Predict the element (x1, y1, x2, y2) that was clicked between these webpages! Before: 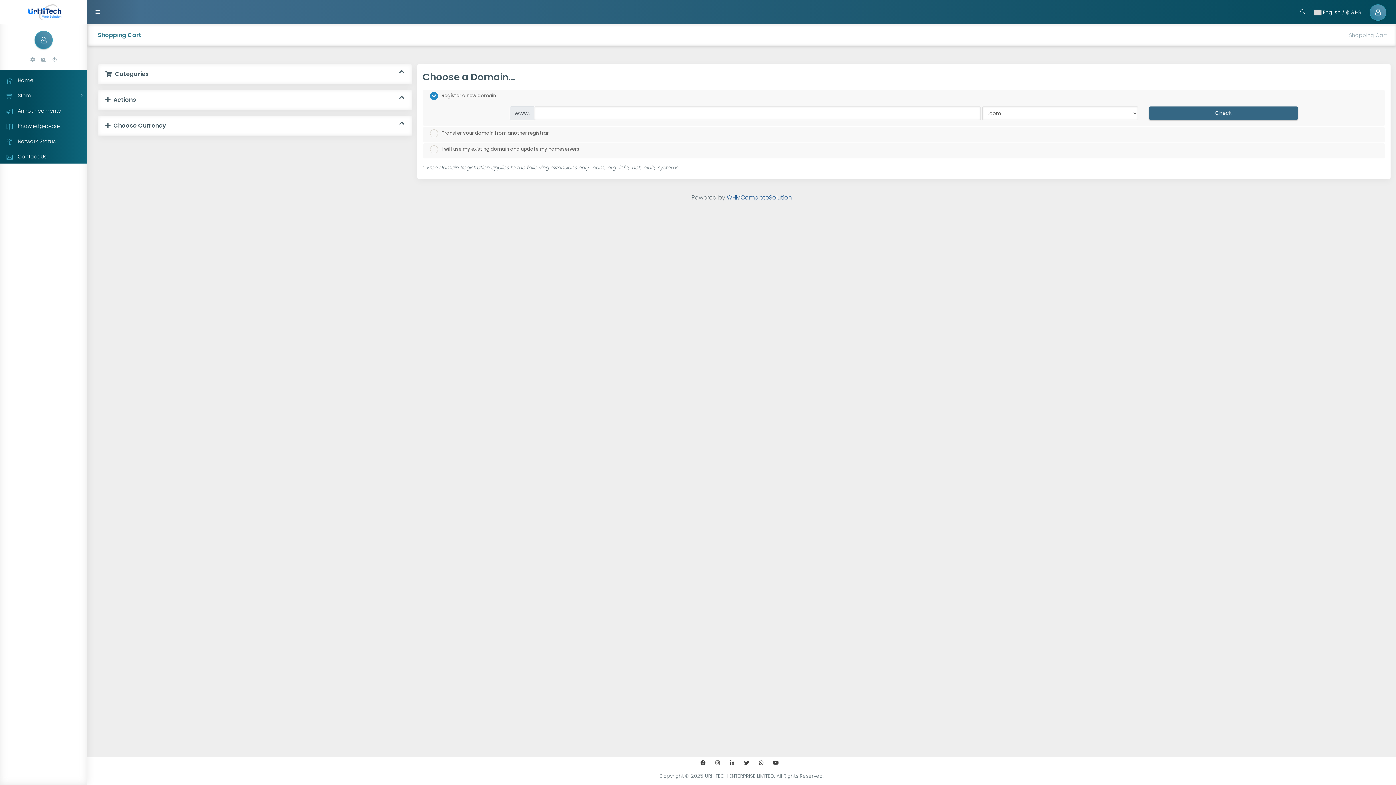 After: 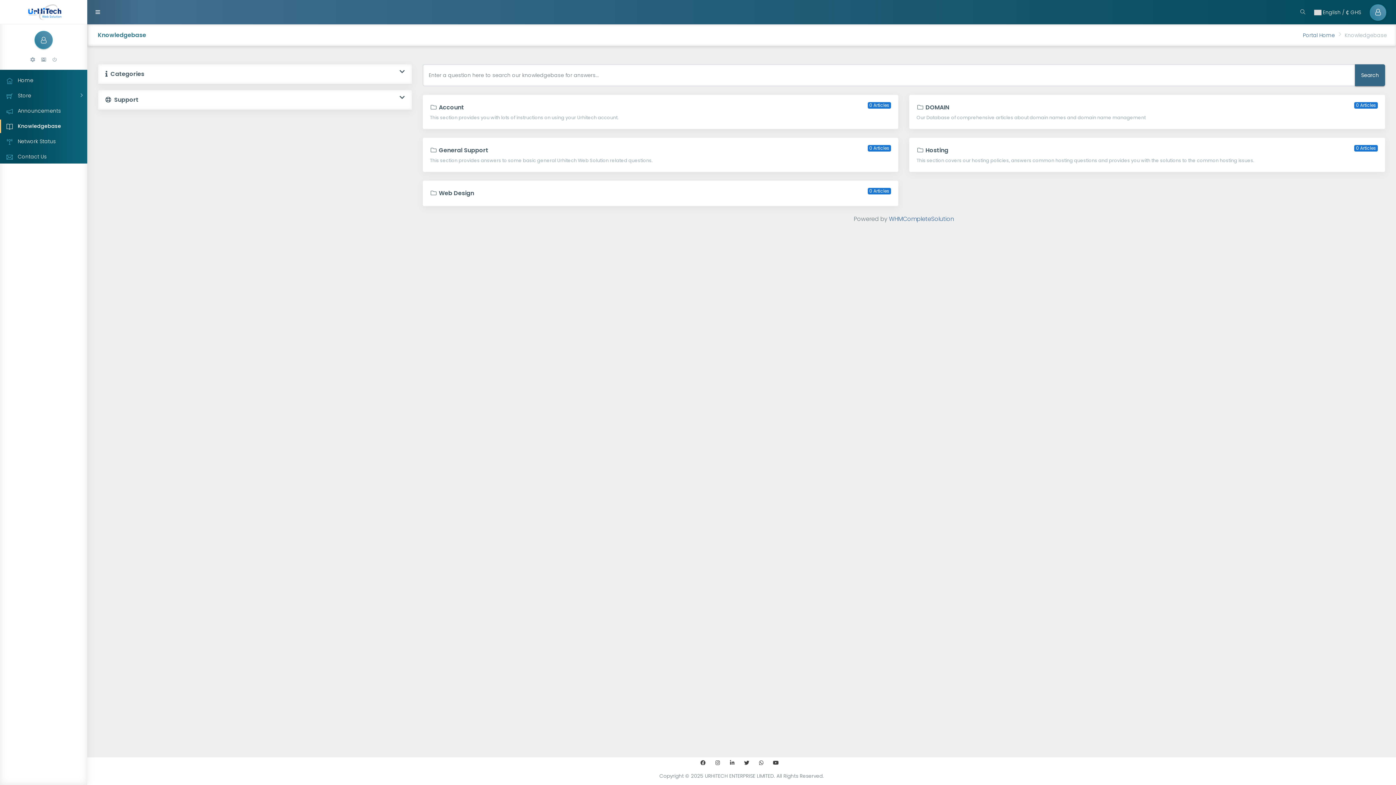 Action: bbox: (0, 119, 87, 133) label:  Knowledgebase